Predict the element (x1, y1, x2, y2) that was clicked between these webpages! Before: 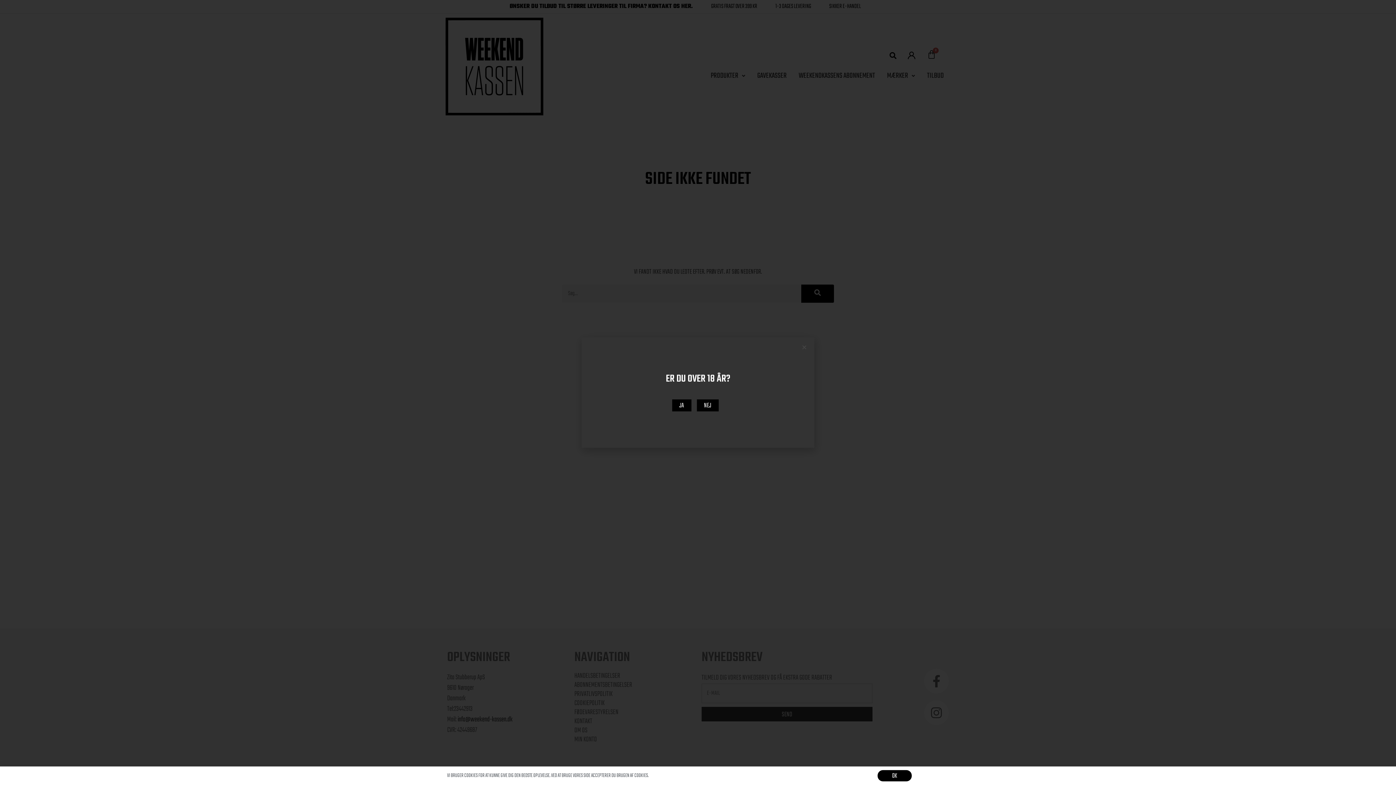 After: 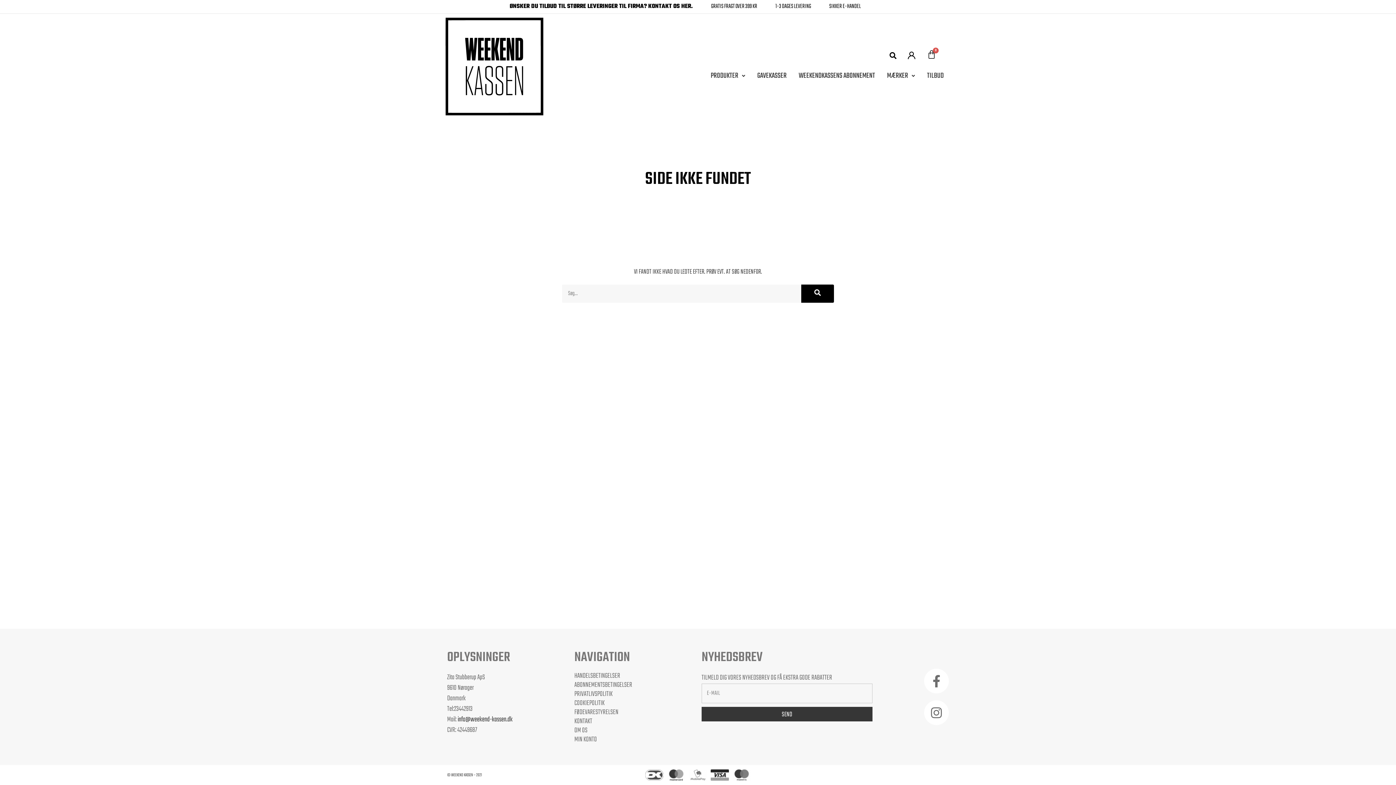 Action: bbox: (672, 399, 691, 411) label: JA